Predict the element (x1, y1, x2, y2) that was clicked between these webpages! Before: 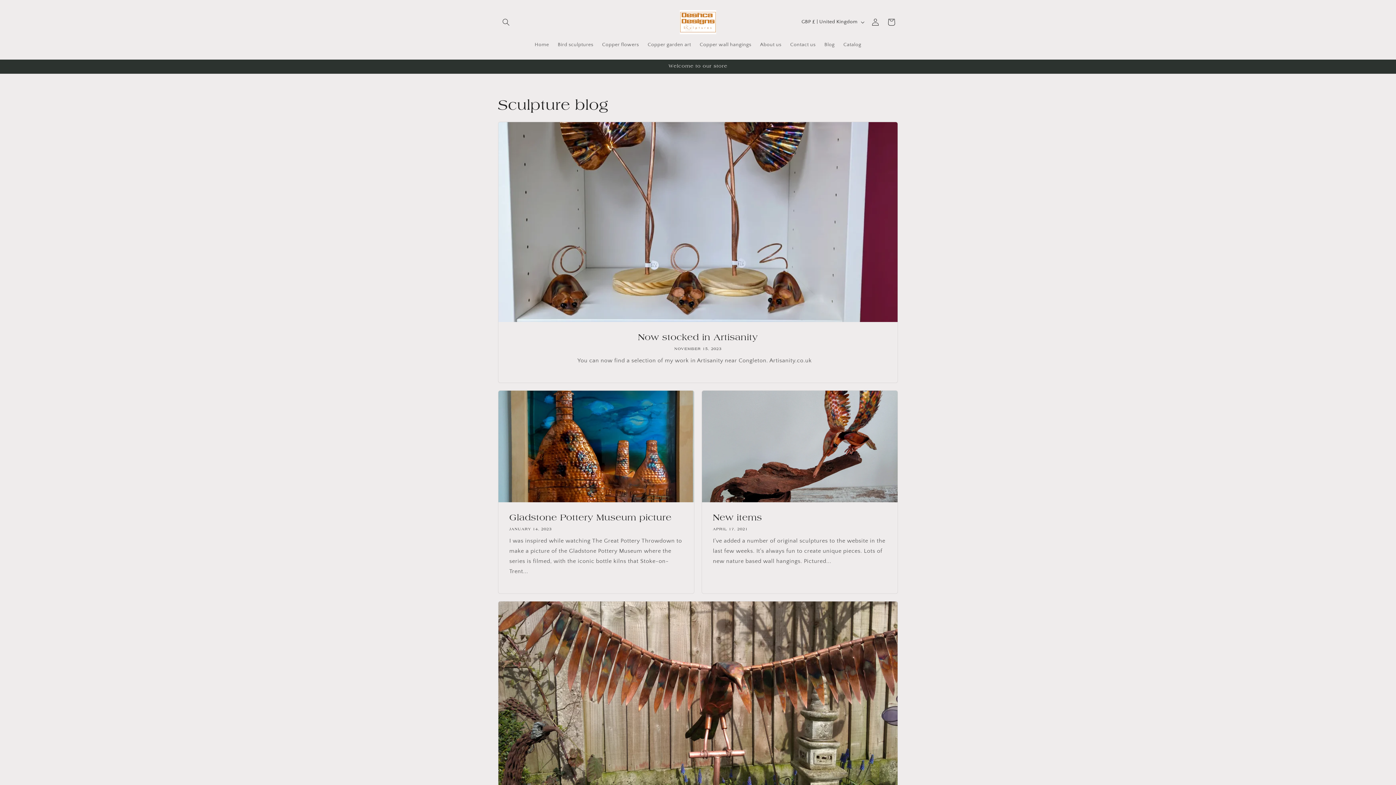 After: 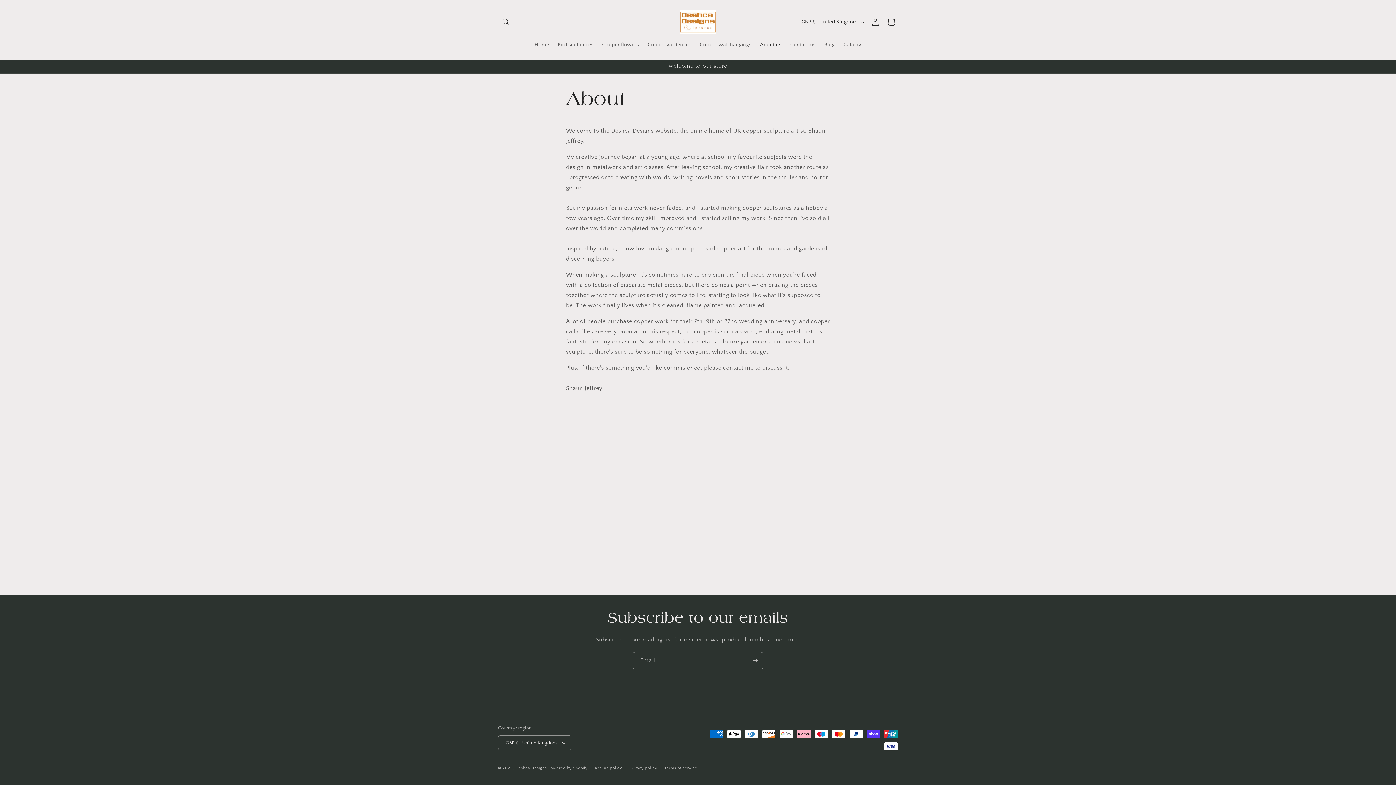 Action: bbox: (755, 36, 786, 52) label: About us